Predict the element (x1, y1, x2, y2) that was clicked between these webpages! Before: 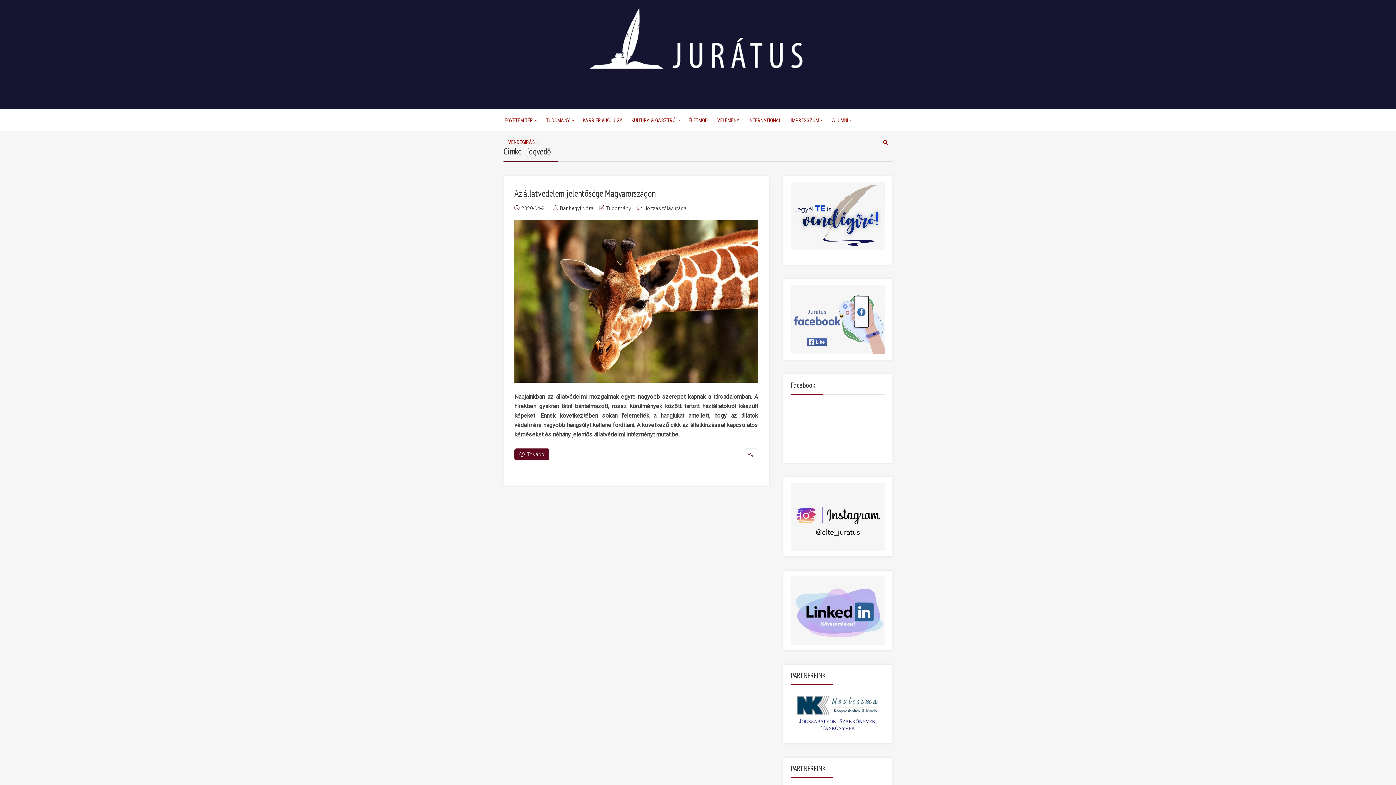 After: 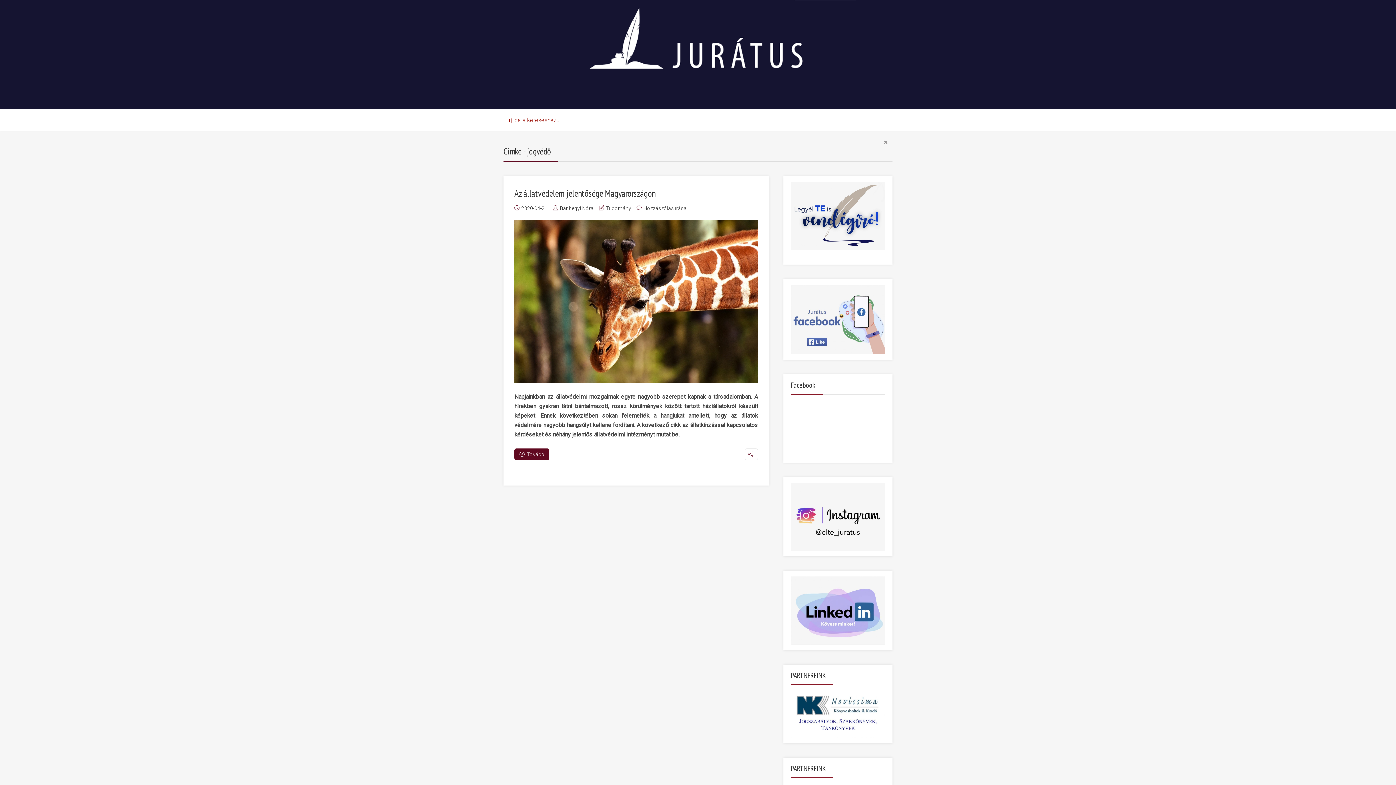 Action: bbox: (882, 131, 889, 153)